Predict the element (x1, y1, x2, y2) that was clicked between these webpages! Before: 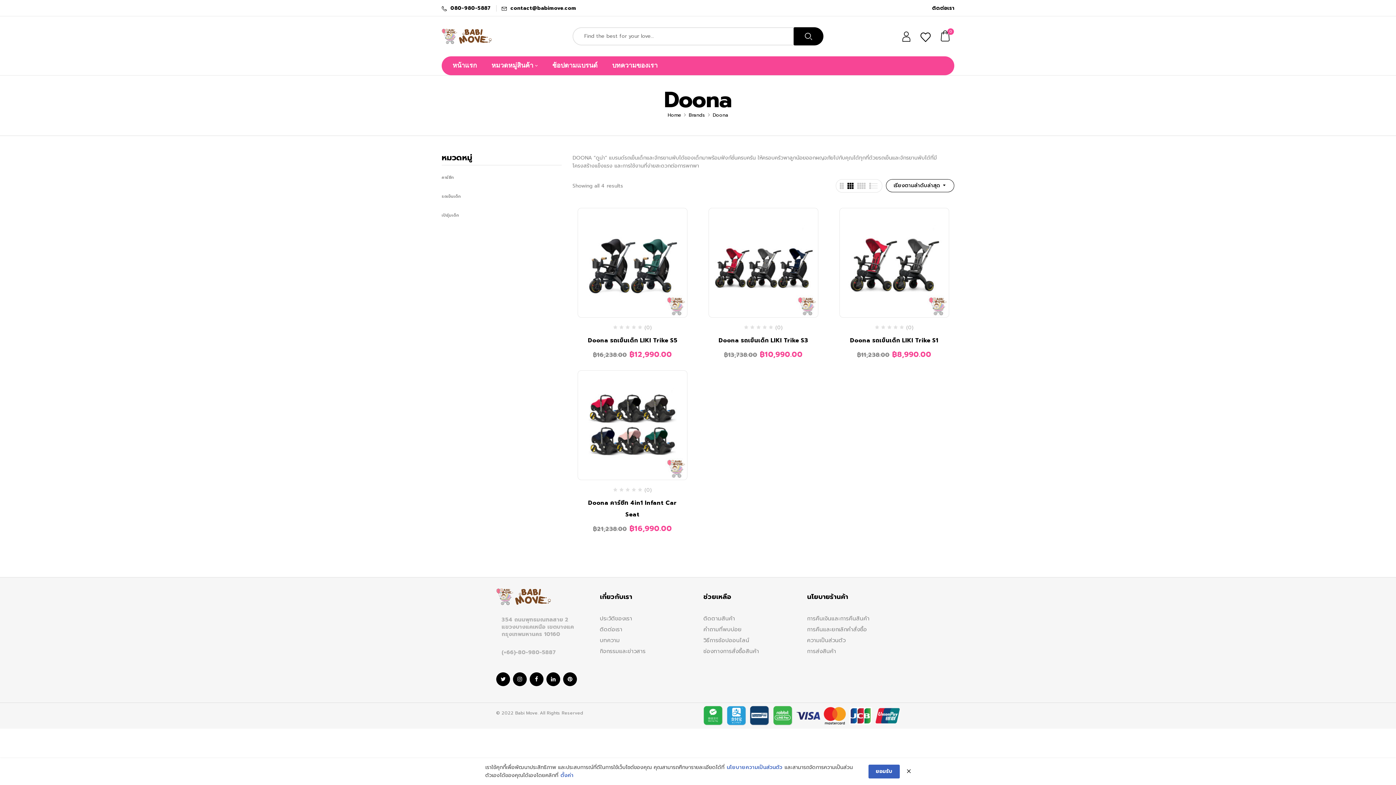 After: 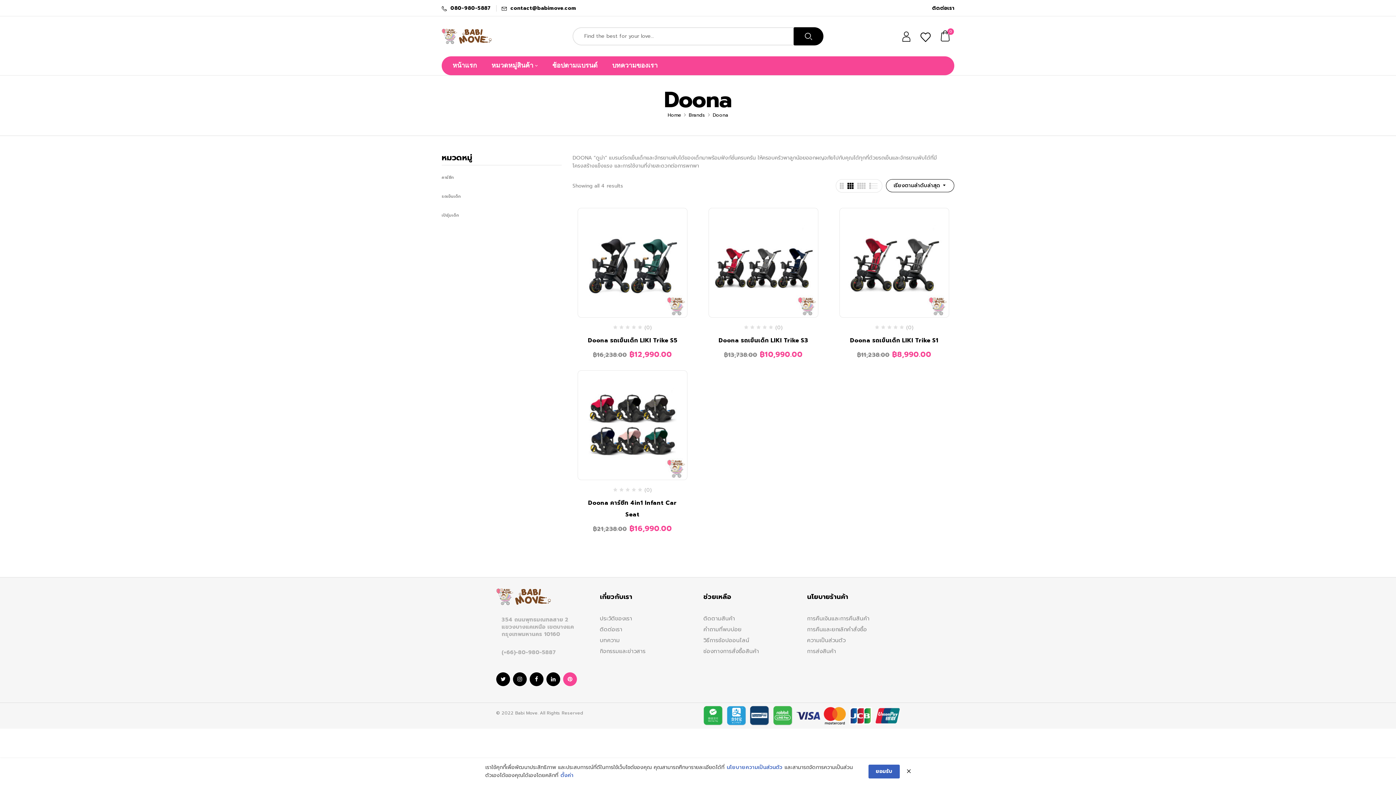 Action: bbox: (563, 672, 577, 686)